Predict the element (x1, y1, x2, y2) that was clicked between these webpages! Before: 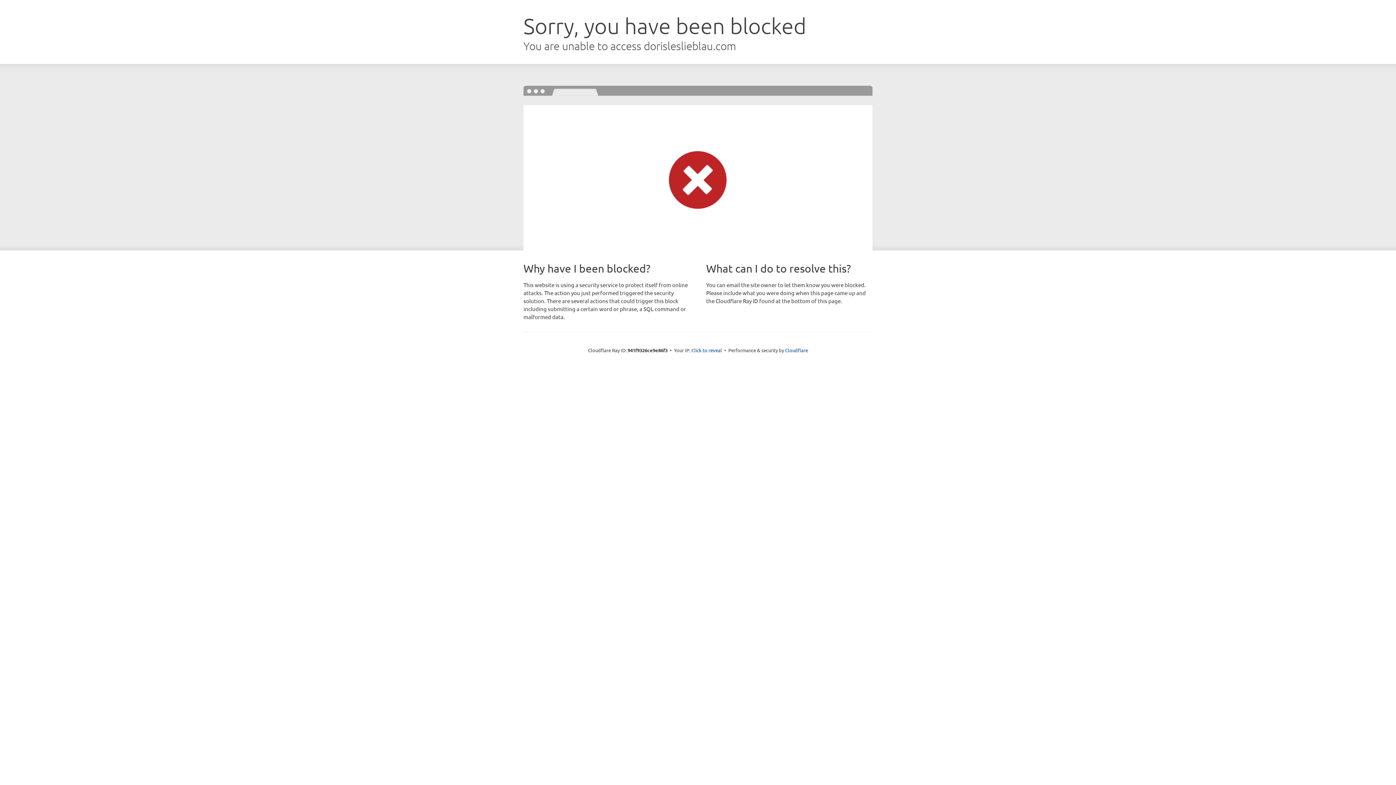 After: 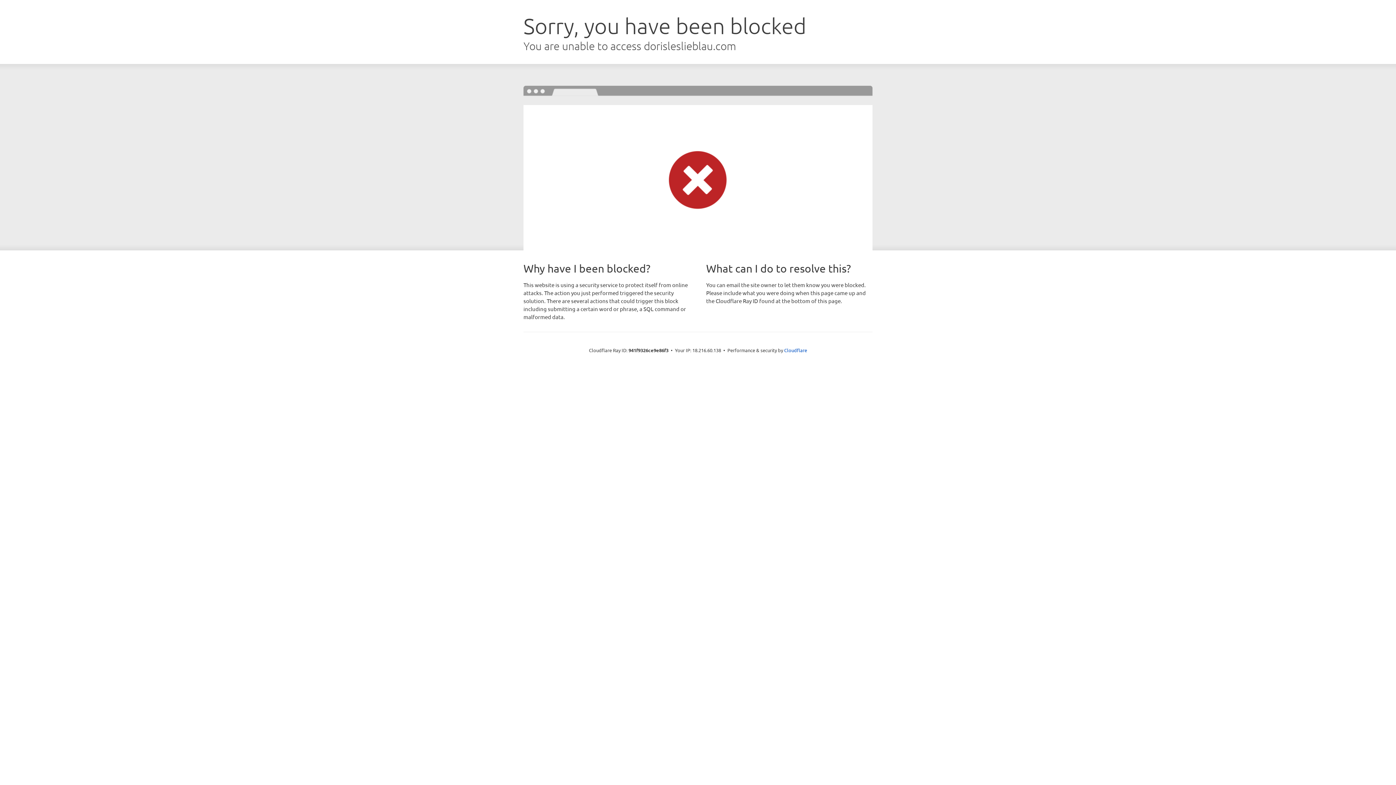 Action: label: Click to reveal bbox: (691, 346, 722, 353)